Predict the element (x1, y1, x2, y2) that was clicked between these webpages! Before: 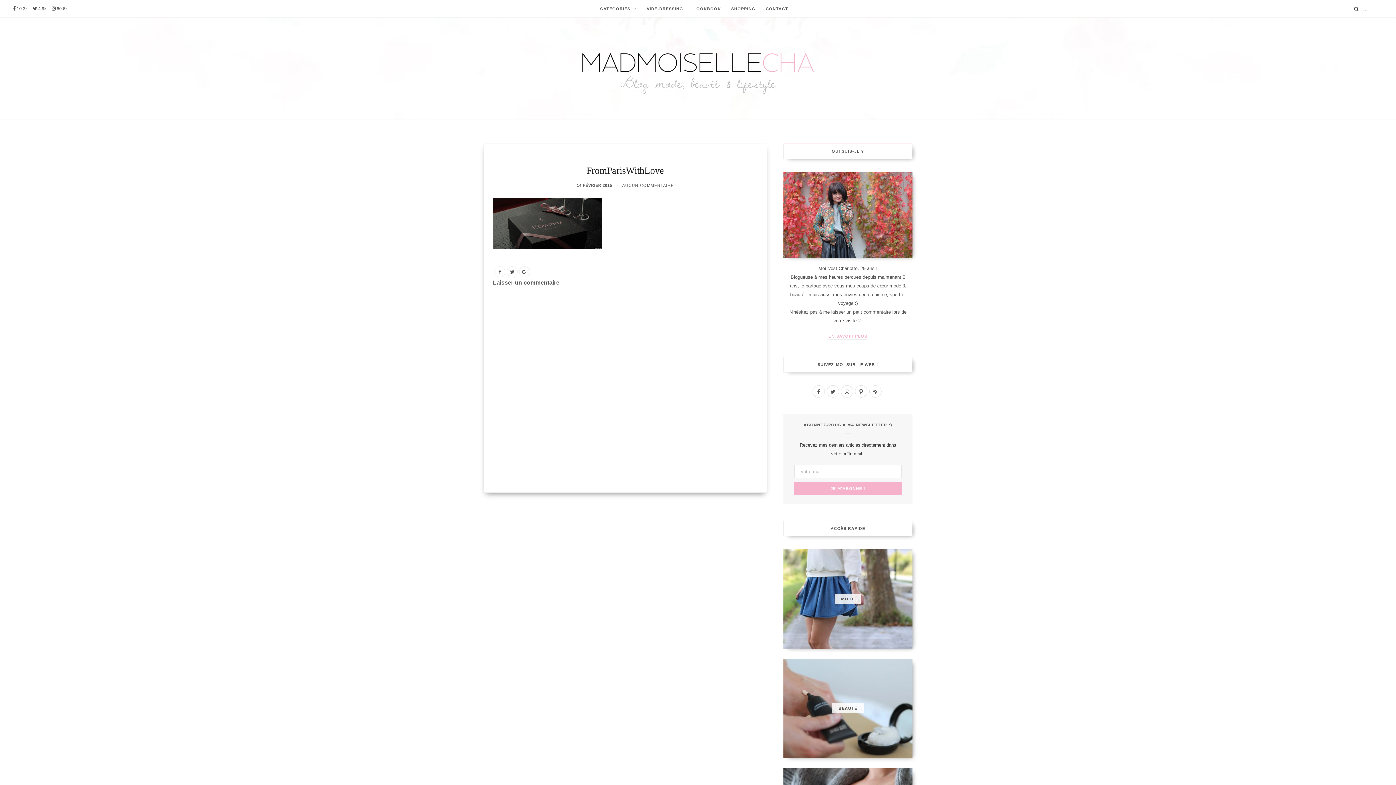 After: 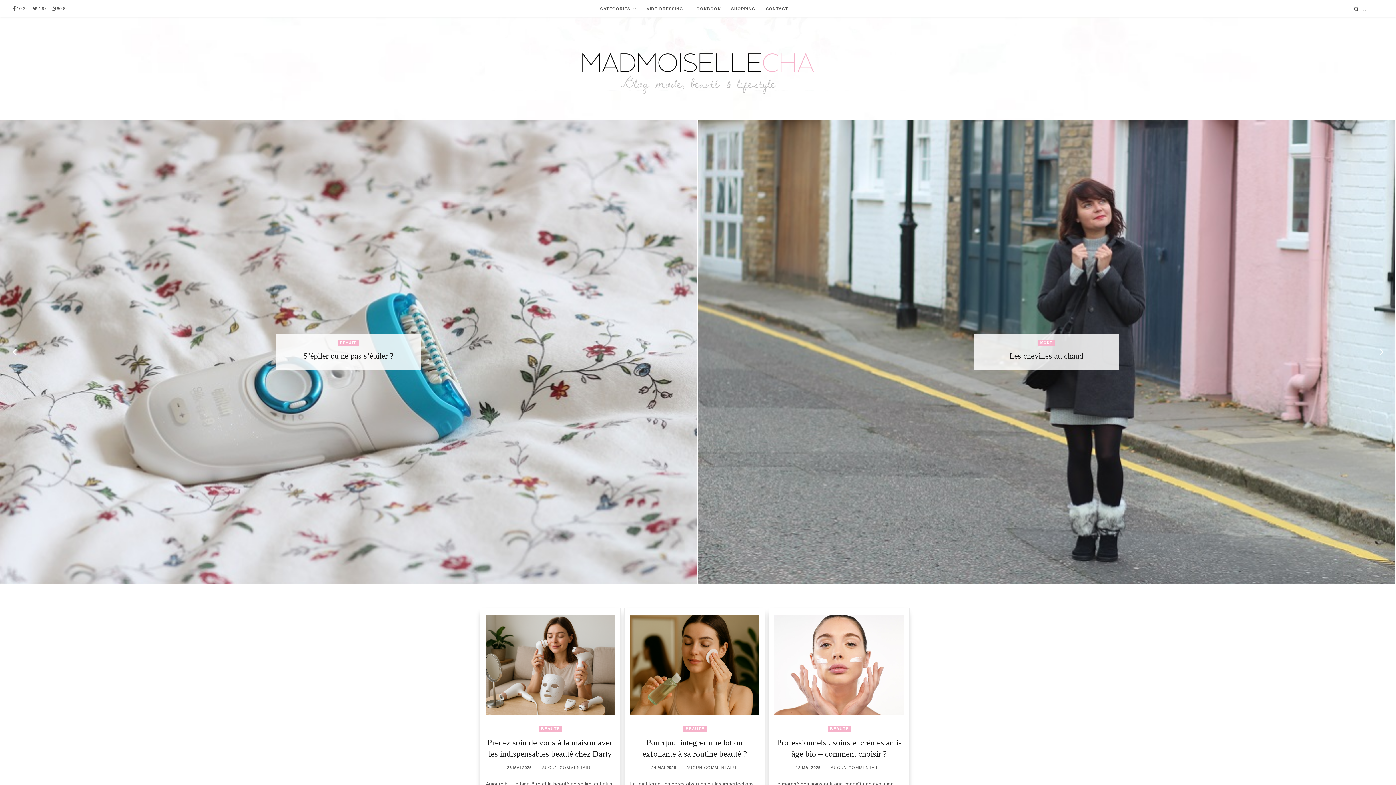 Action: bbox: (580, 28, 816, 108)